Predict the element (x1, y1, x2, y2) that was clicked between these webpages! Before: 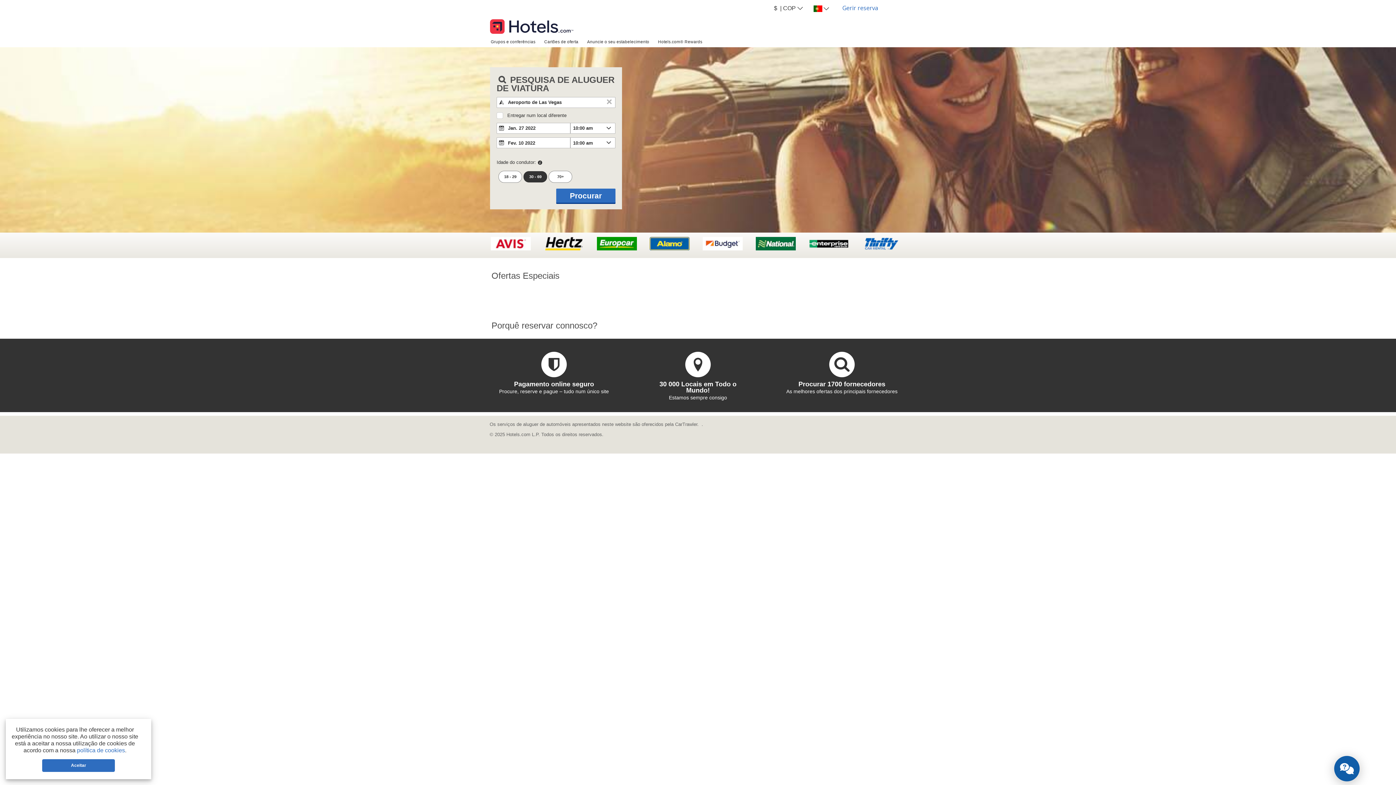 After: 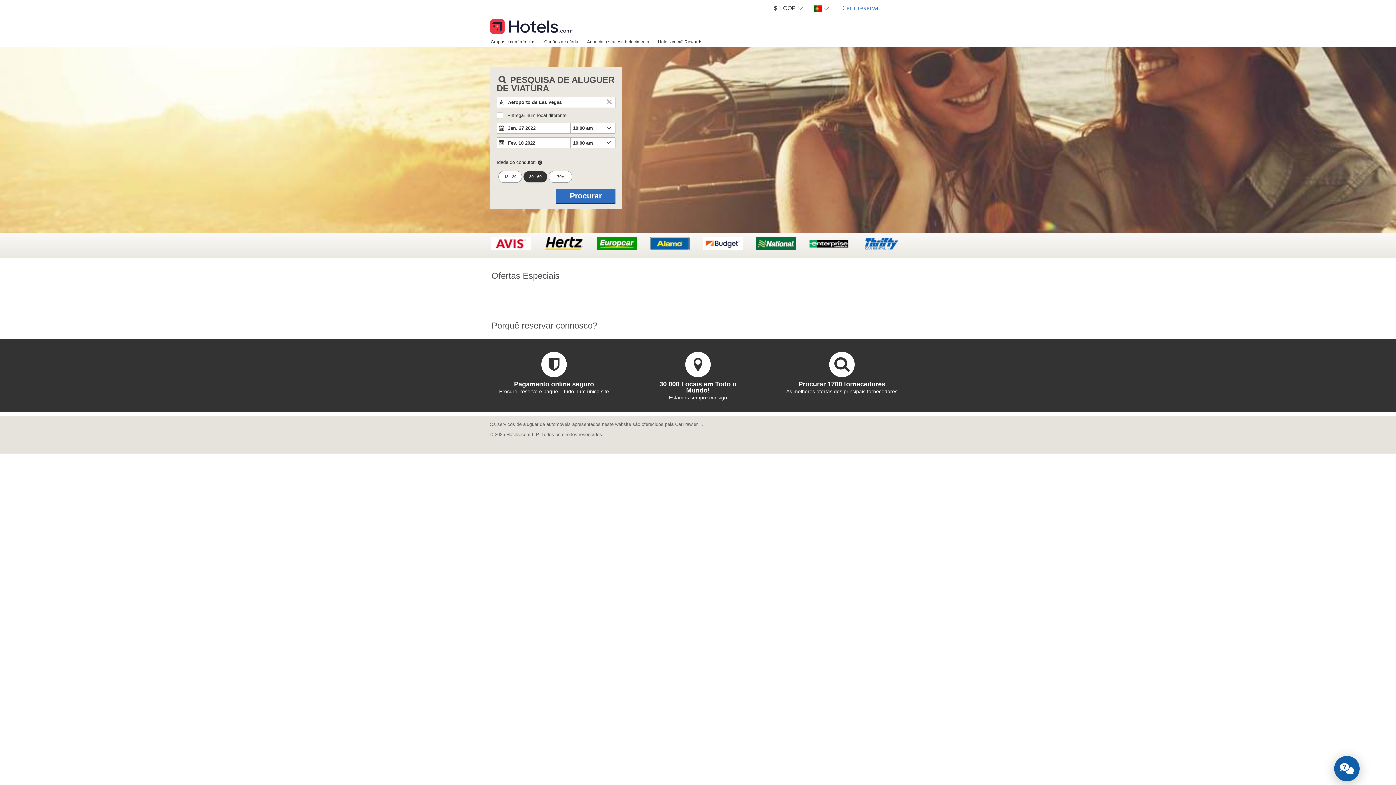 Action: bbox: (42, 759, 115, 772) label: Aceitar